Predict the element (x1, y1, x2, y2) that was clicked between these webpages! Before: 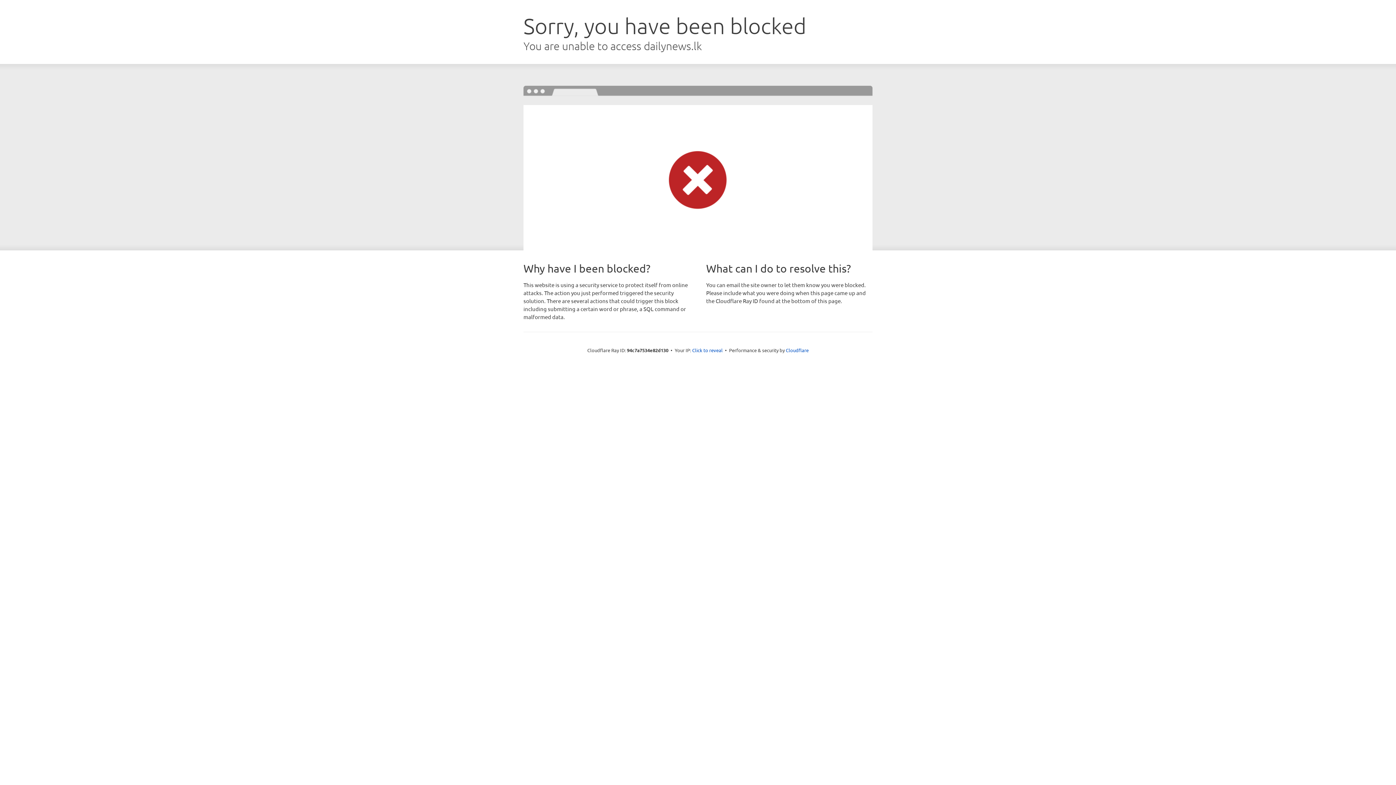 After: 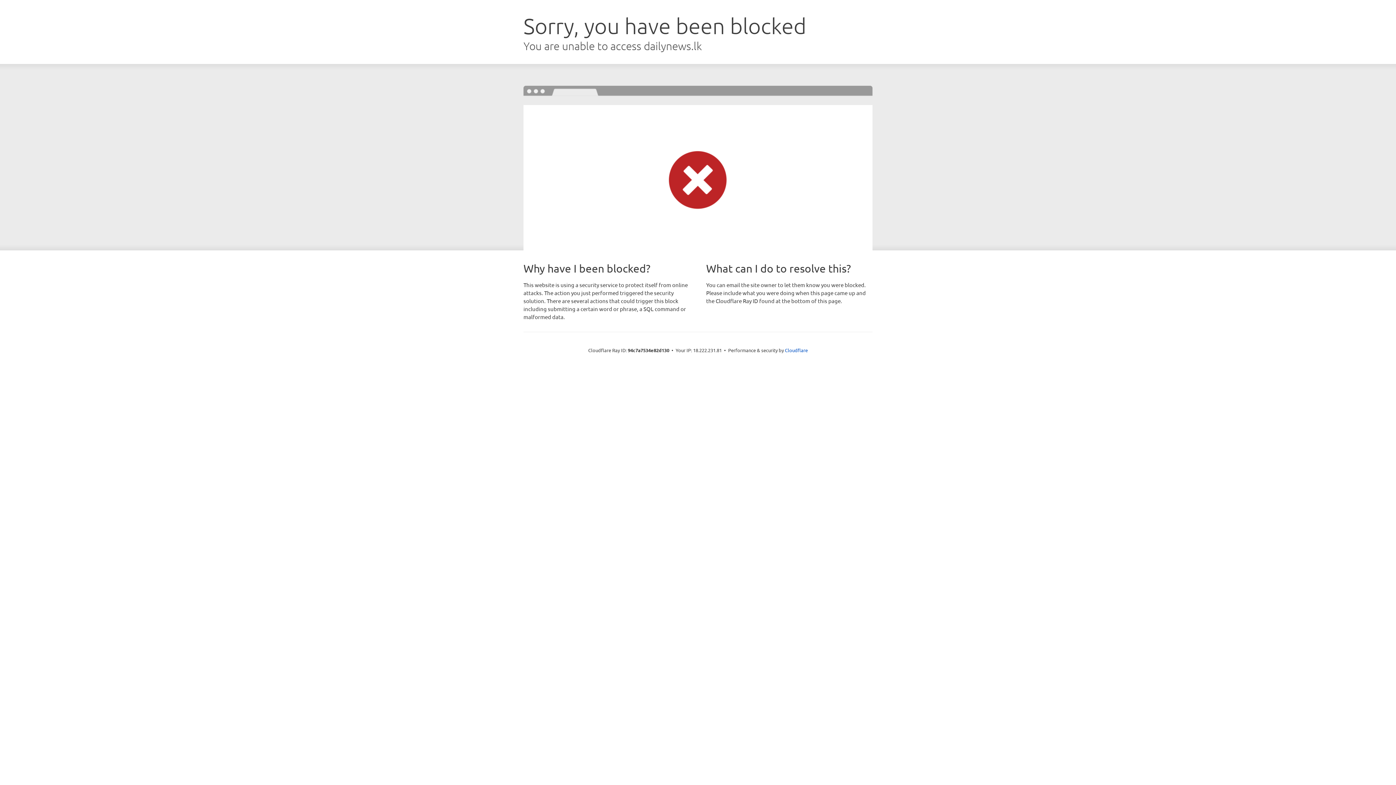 Action: label: Click to reveal bbox: (692, 346, 722, 353)